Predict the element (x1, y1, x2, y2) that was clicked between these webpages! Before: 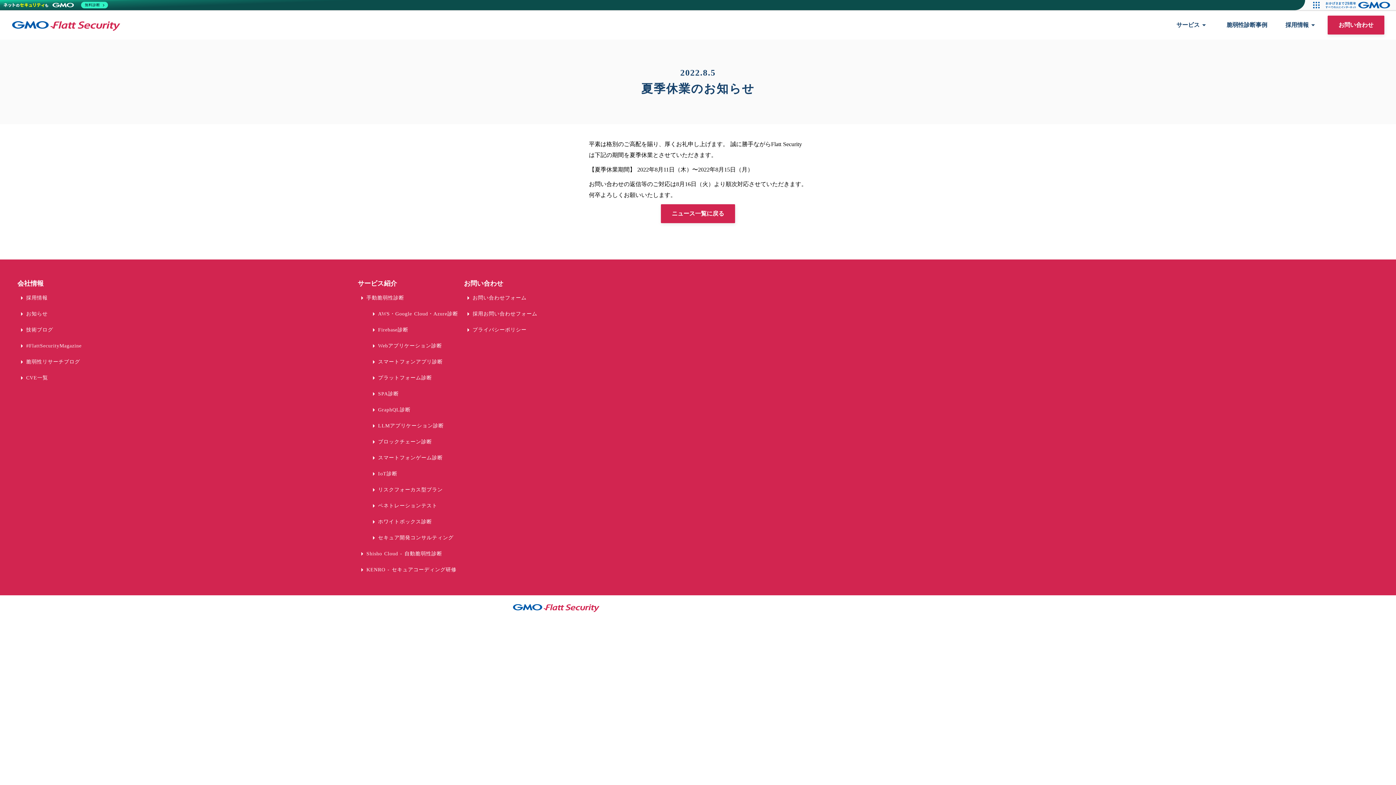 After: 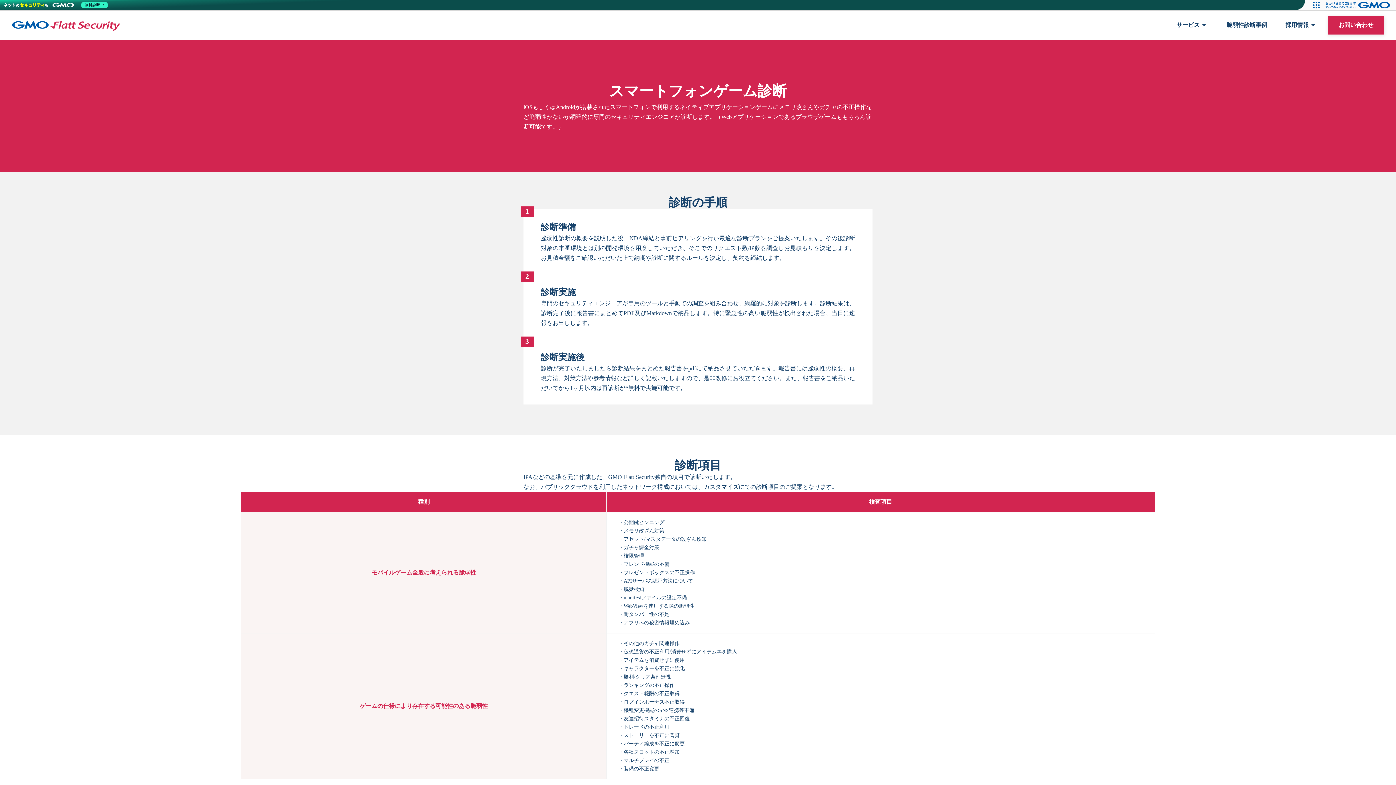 Action: label: arrow_drop_down

スマートフォンゲーム診断 bbox: (369, 450, 448, 466)